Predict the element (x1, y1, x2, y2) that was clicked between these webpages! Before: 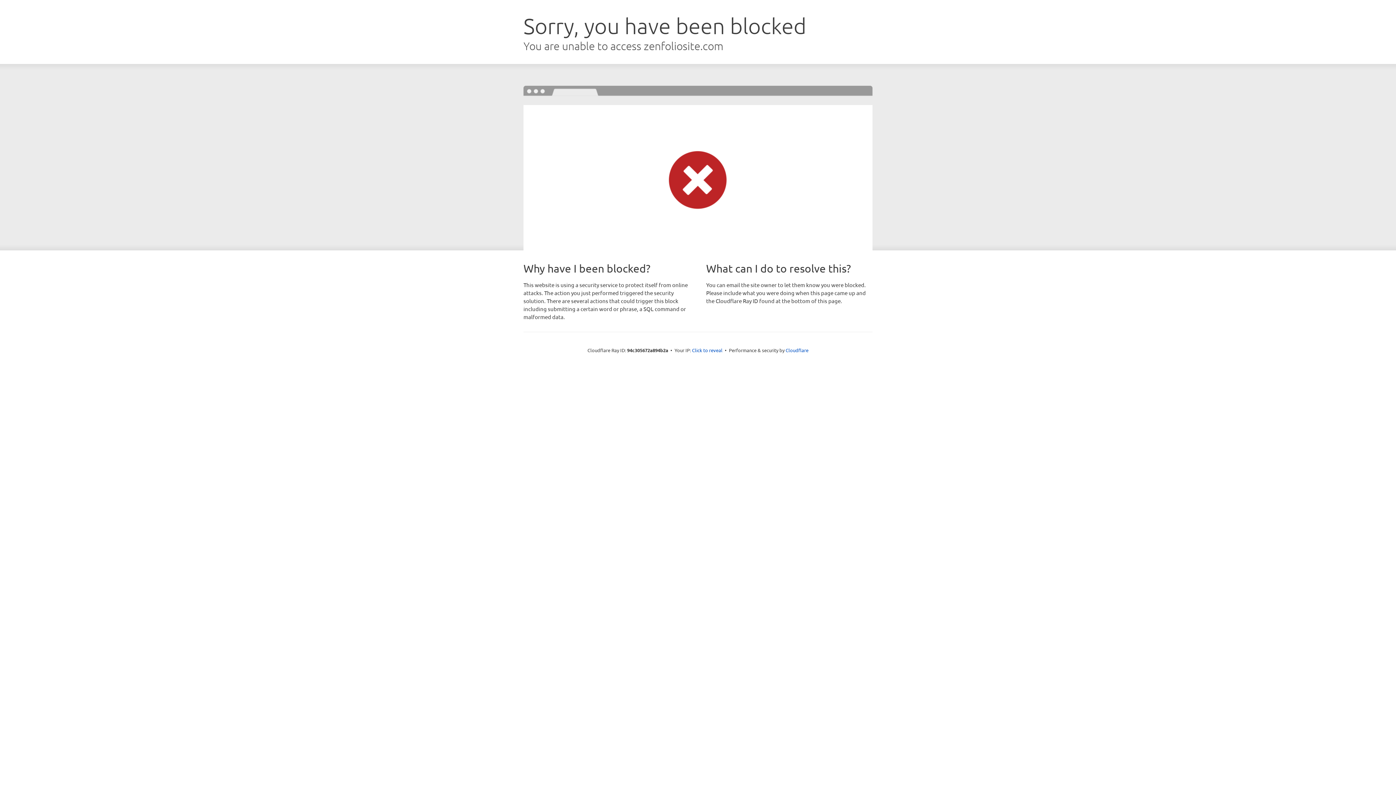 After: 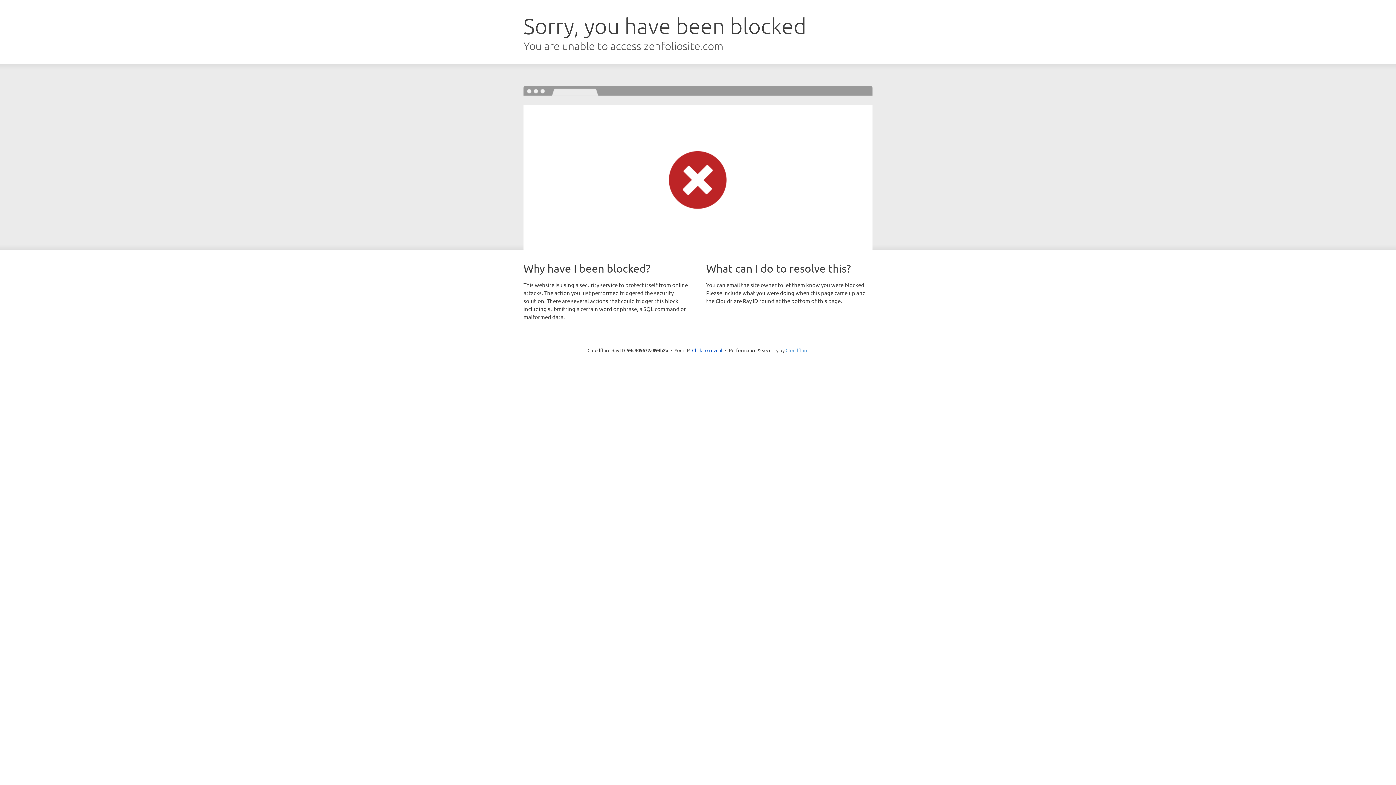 Action: label: Cloudflare bbox: (785, 347, 808, 353)